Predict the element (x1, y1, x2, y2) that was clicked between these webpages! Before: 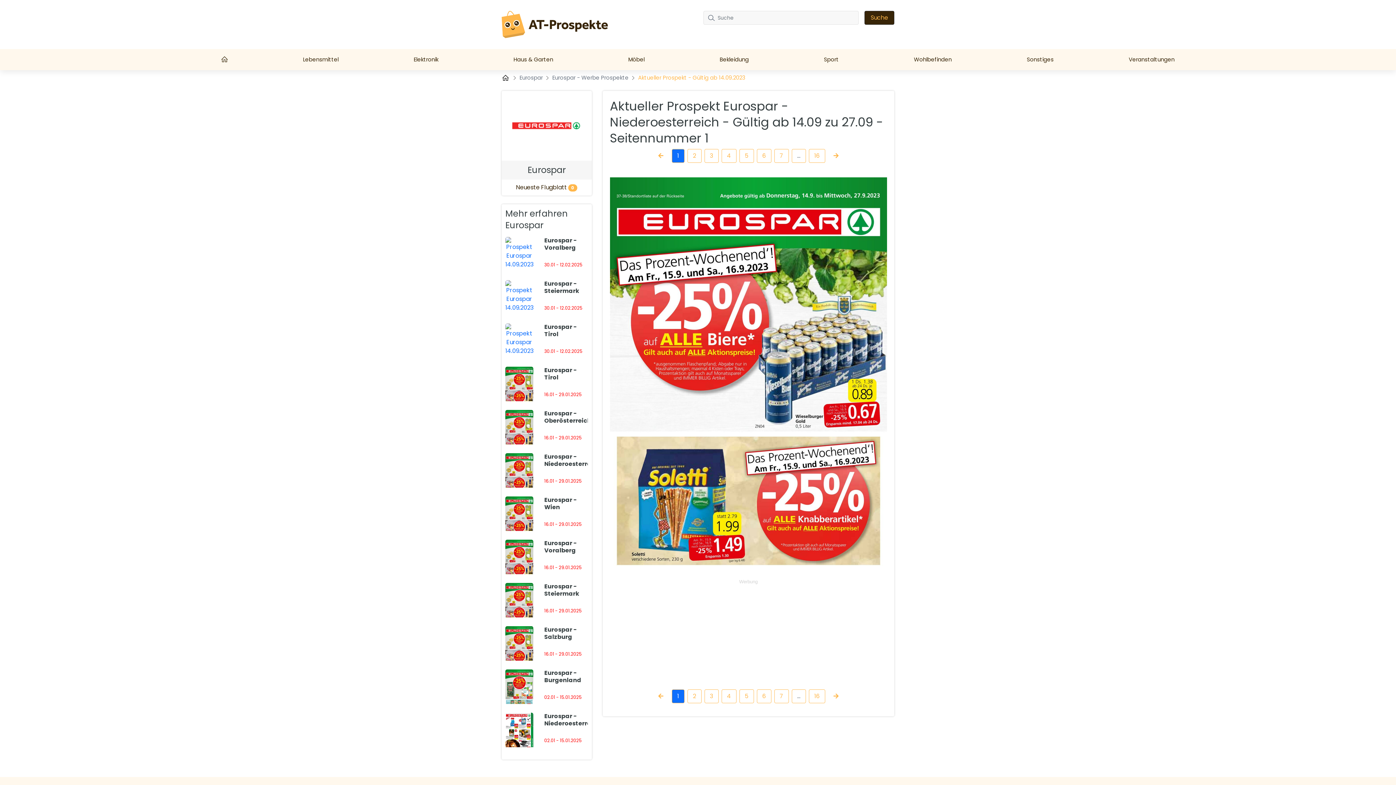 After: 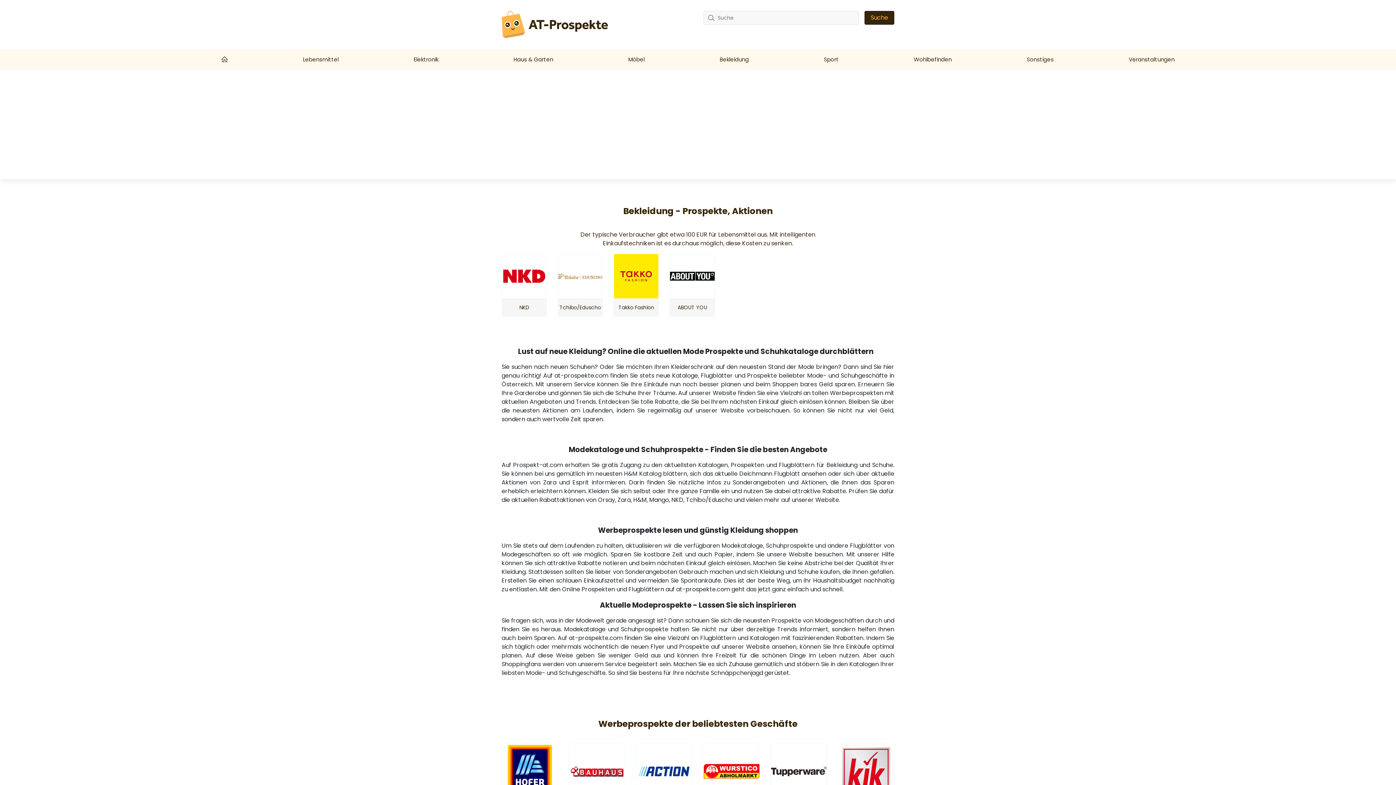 Action: bbox: (716, 52, 751, 66) label: Bekleidung